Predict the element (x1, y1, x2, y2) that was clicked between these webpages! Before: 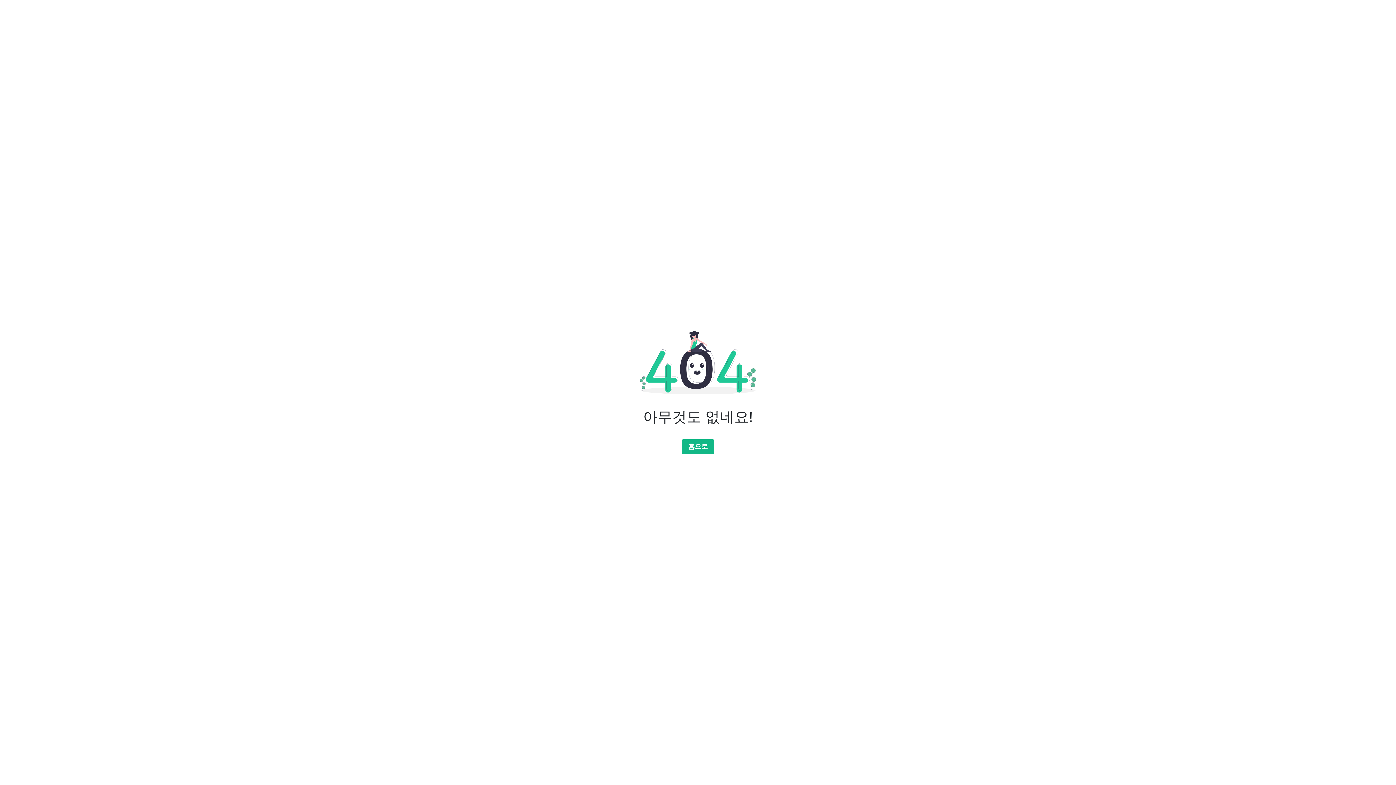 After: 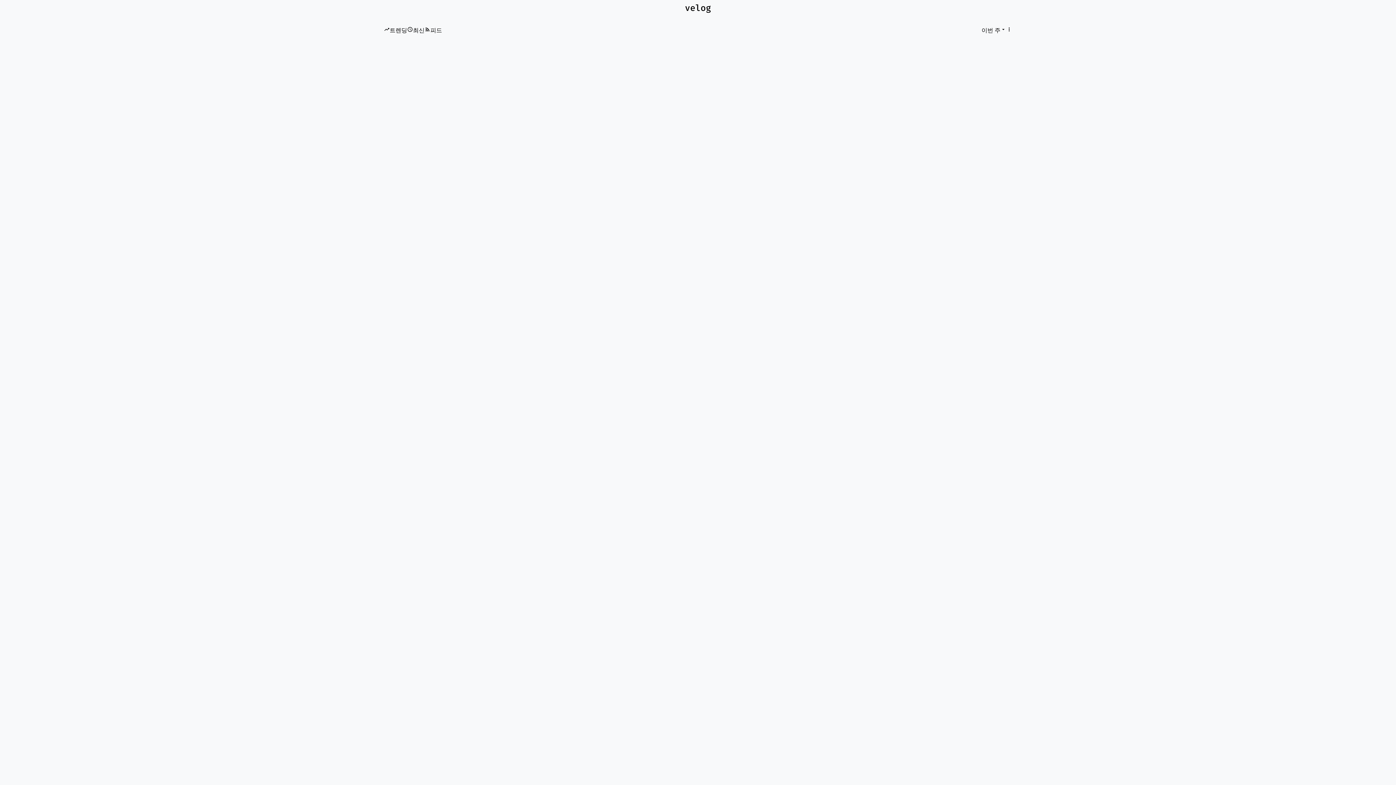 Action: label: 홈으로 bbox: (681, 439, 714, 454)